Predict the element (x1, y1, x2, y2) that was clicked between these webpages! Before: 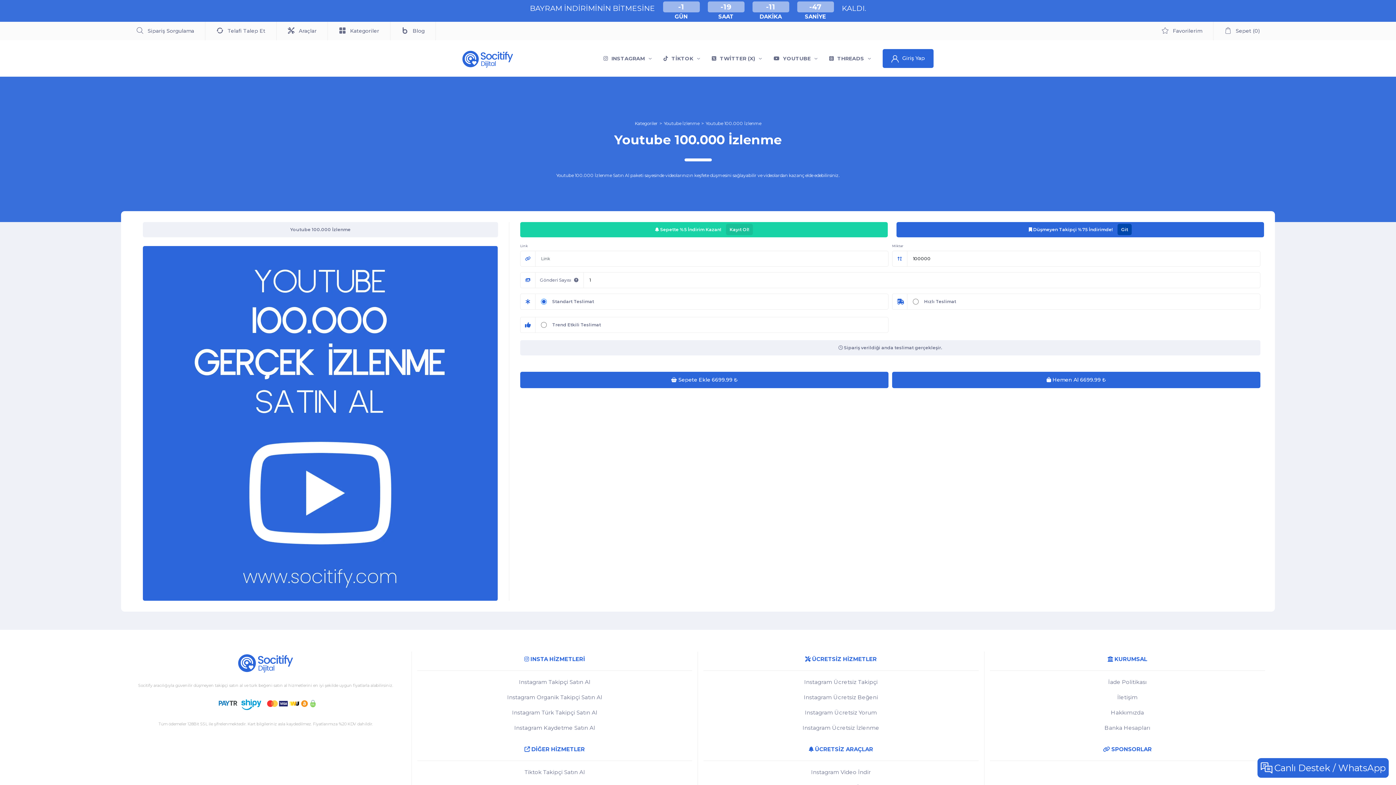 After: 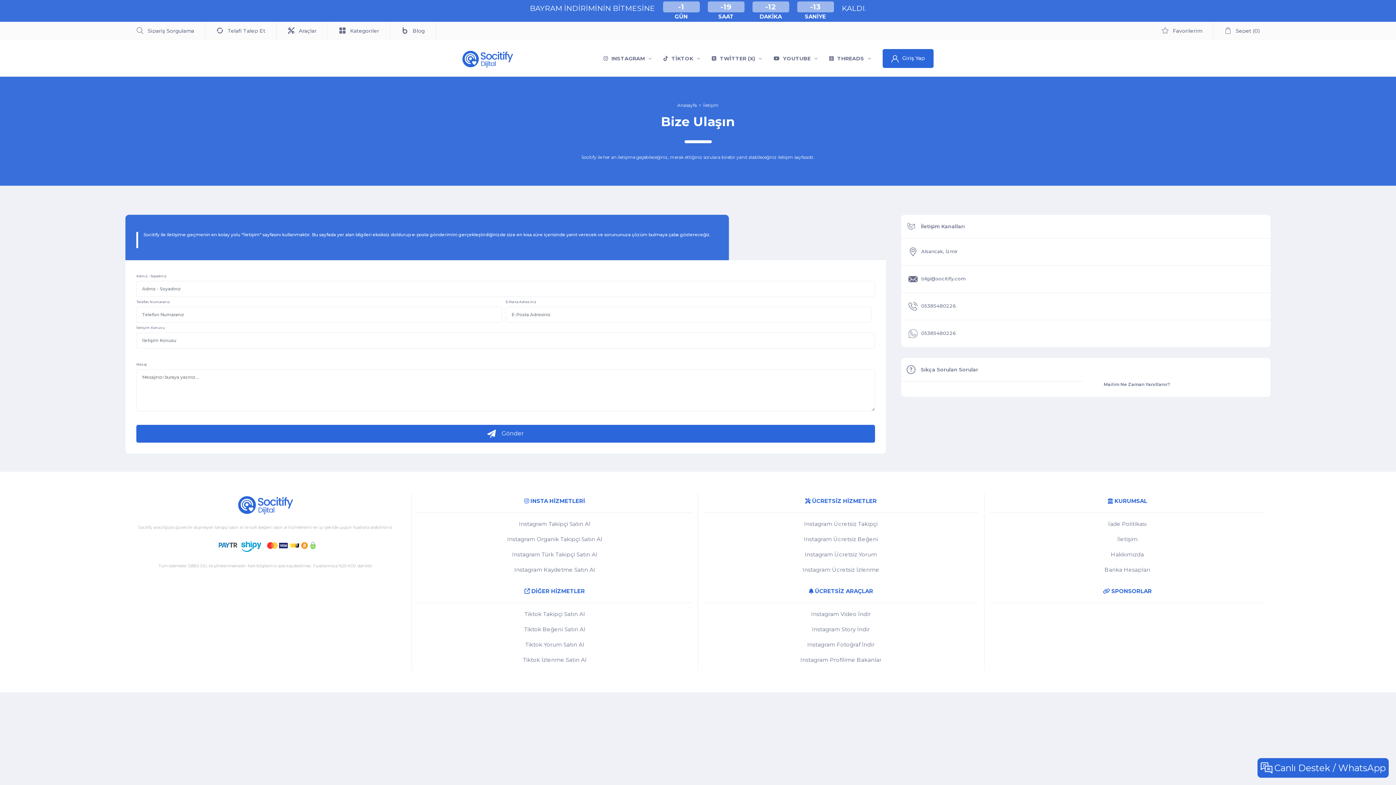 Action: label: İletişim bbox: (990, 693, 1265, 701)